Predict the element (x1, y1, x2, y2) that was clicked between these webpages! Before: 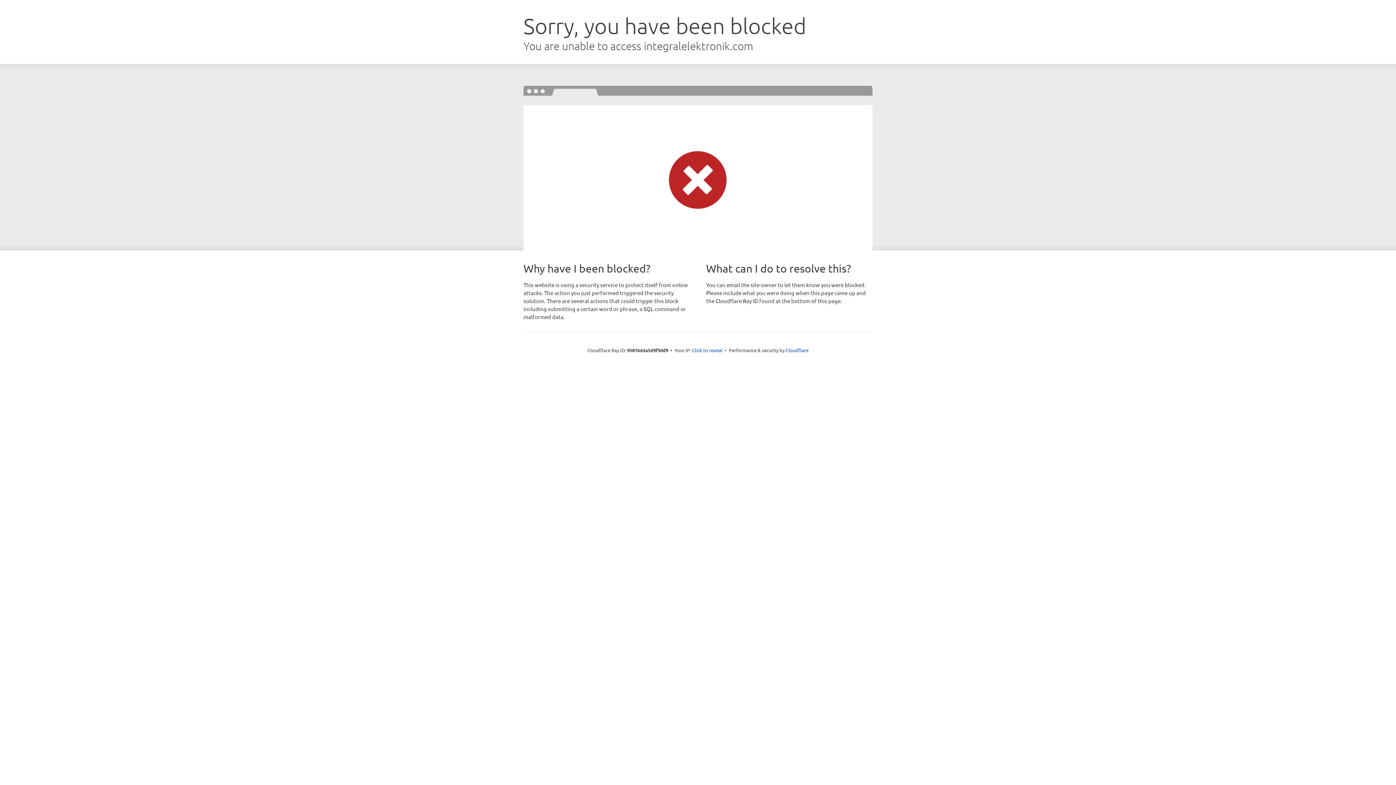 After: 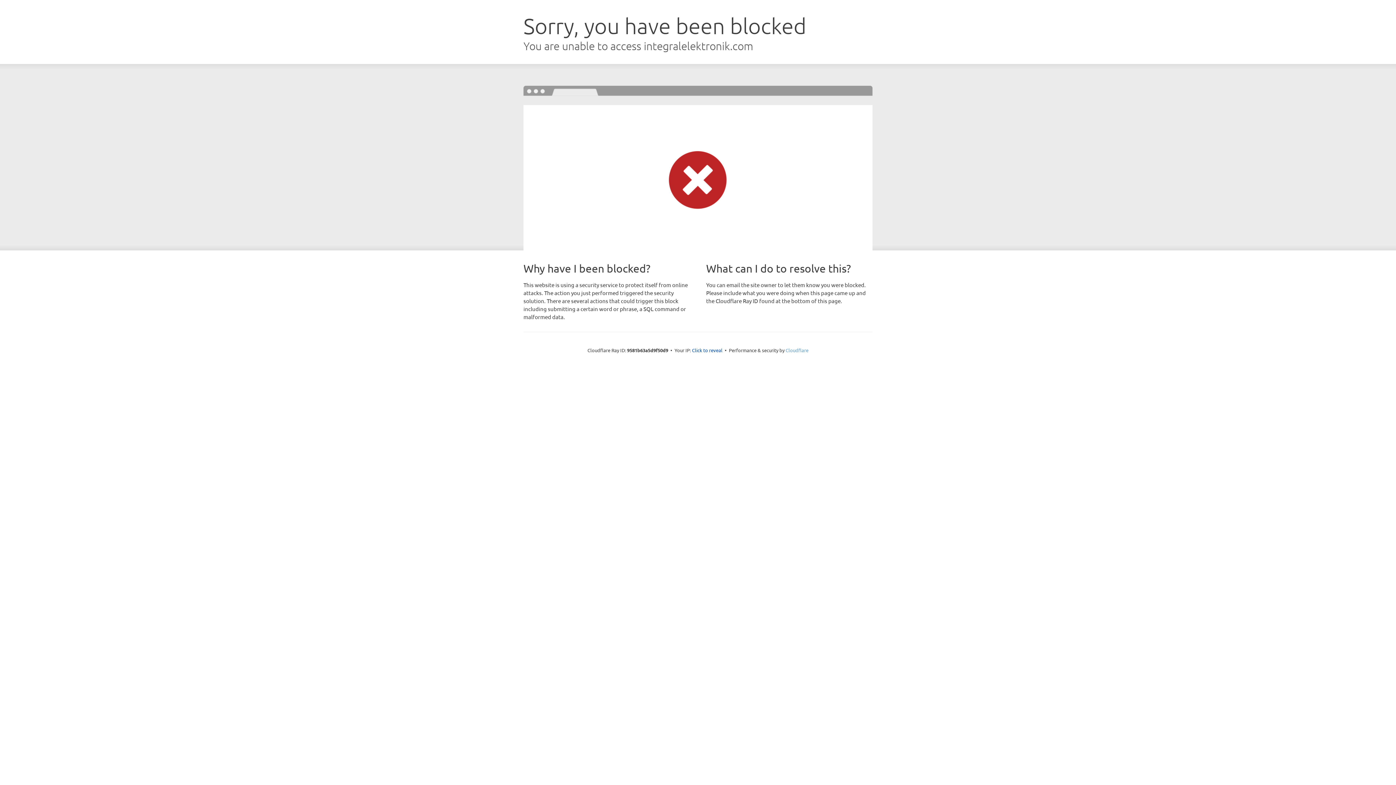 Action: label: Cloudflare bbox: (785, 347, 808, 353)